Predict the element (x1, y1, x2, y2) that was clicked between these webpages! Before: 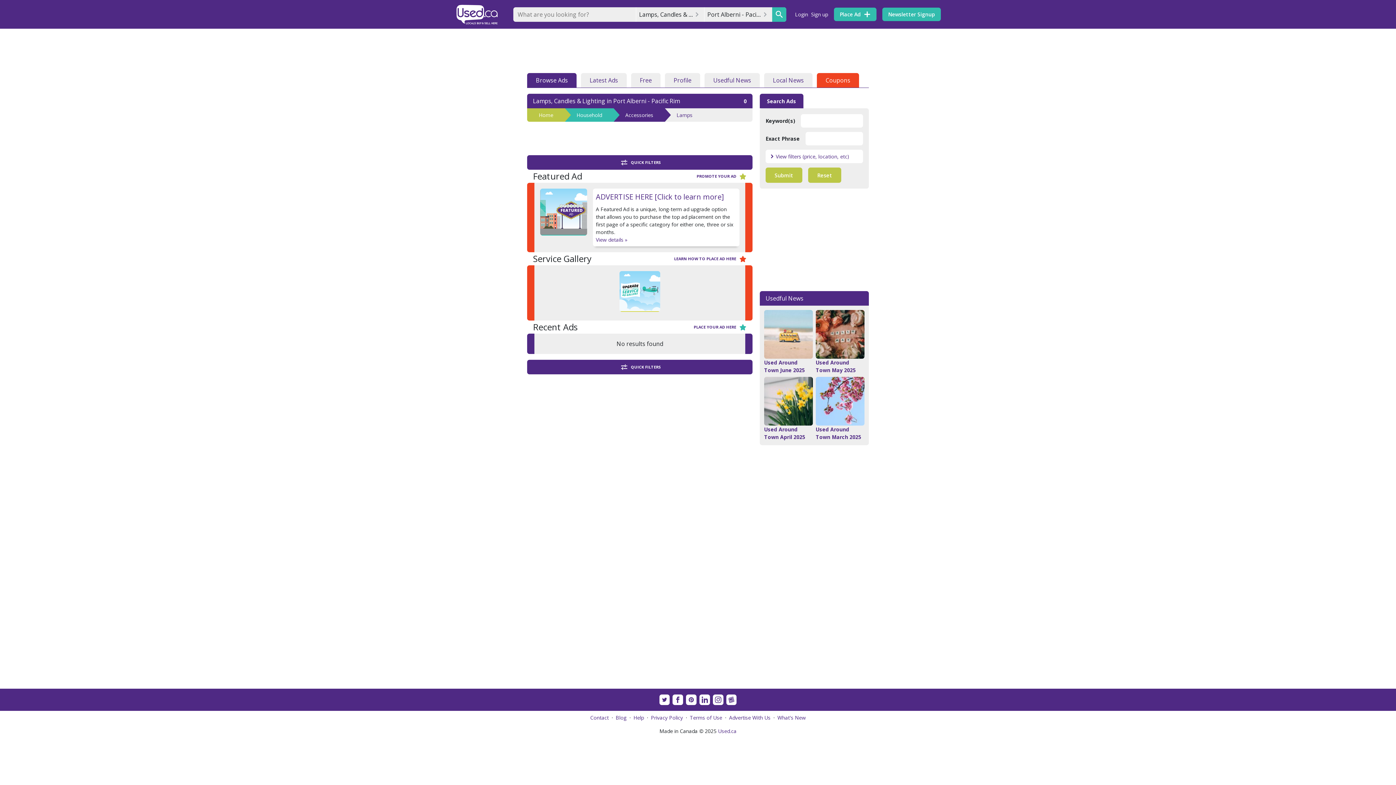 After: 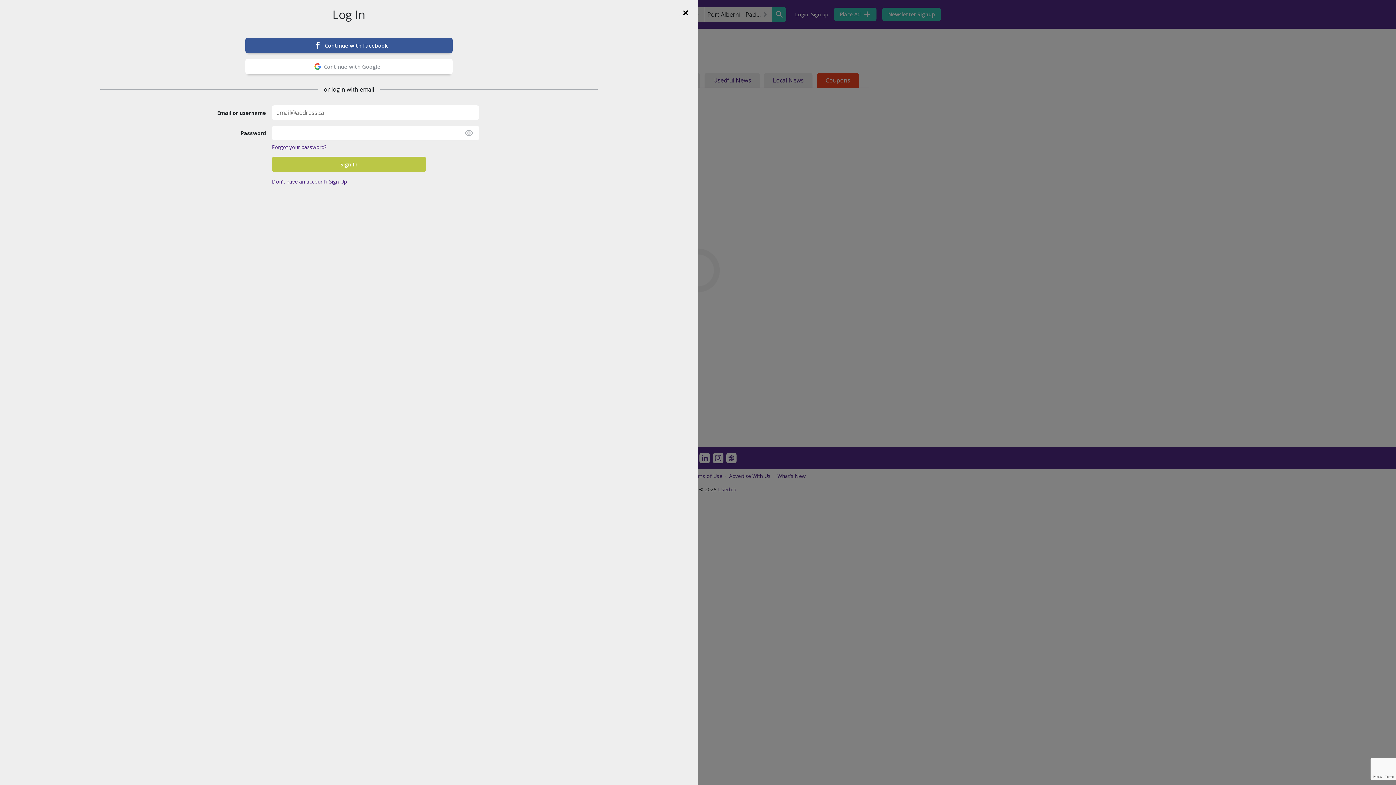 Action: bbox: (834, 7, 876, 21) label: Place Ad